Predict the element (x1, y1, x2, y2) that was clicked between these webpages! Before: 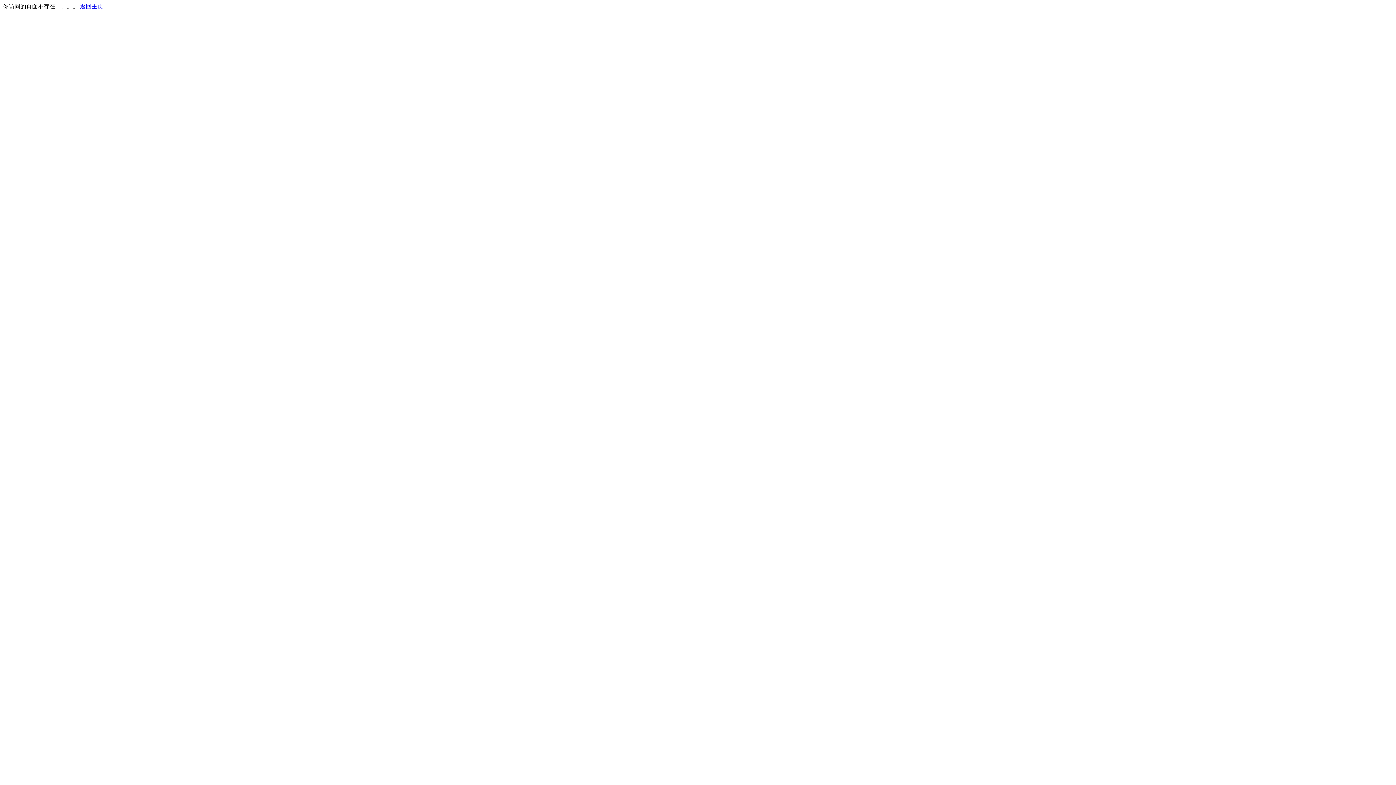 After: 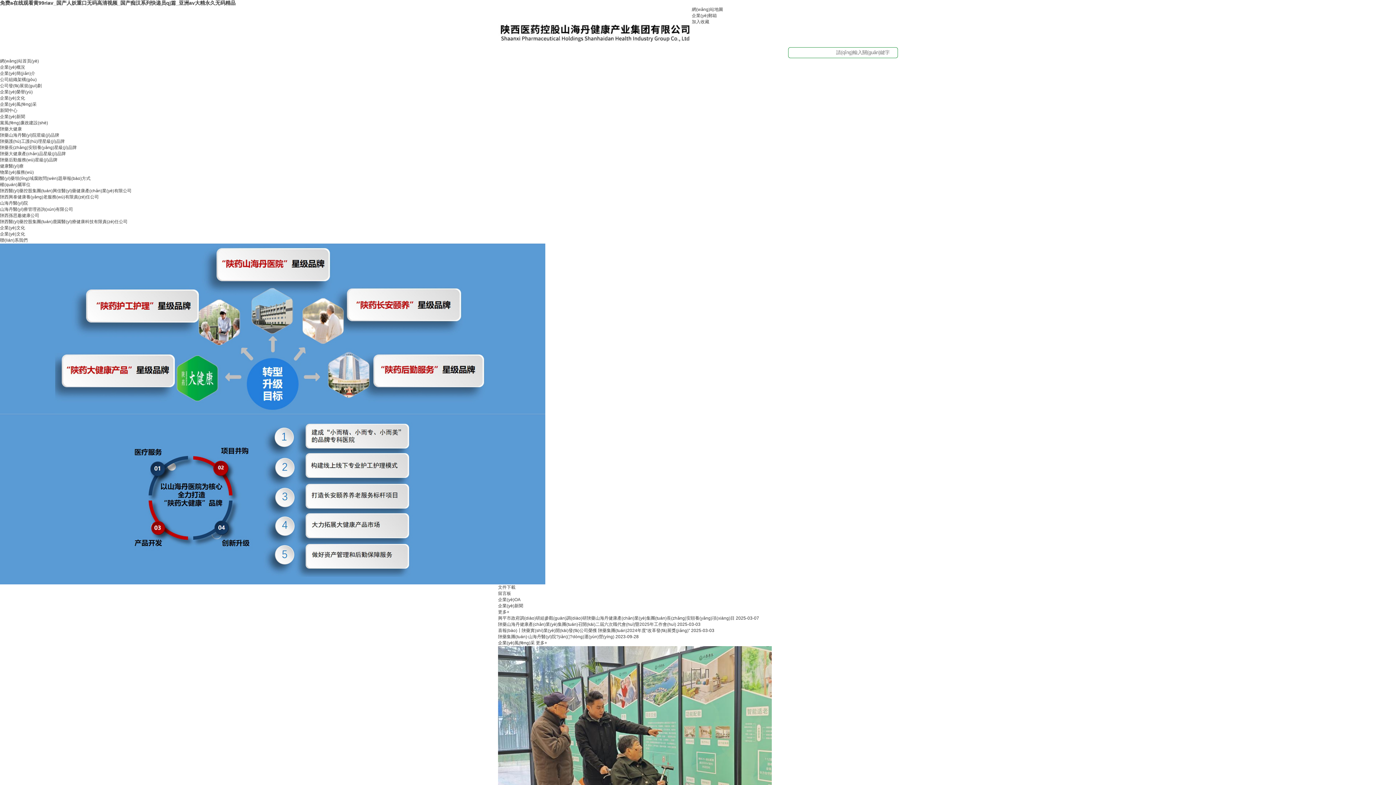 Action: bbox: (80, 3, 103, 9) label: 返回主页